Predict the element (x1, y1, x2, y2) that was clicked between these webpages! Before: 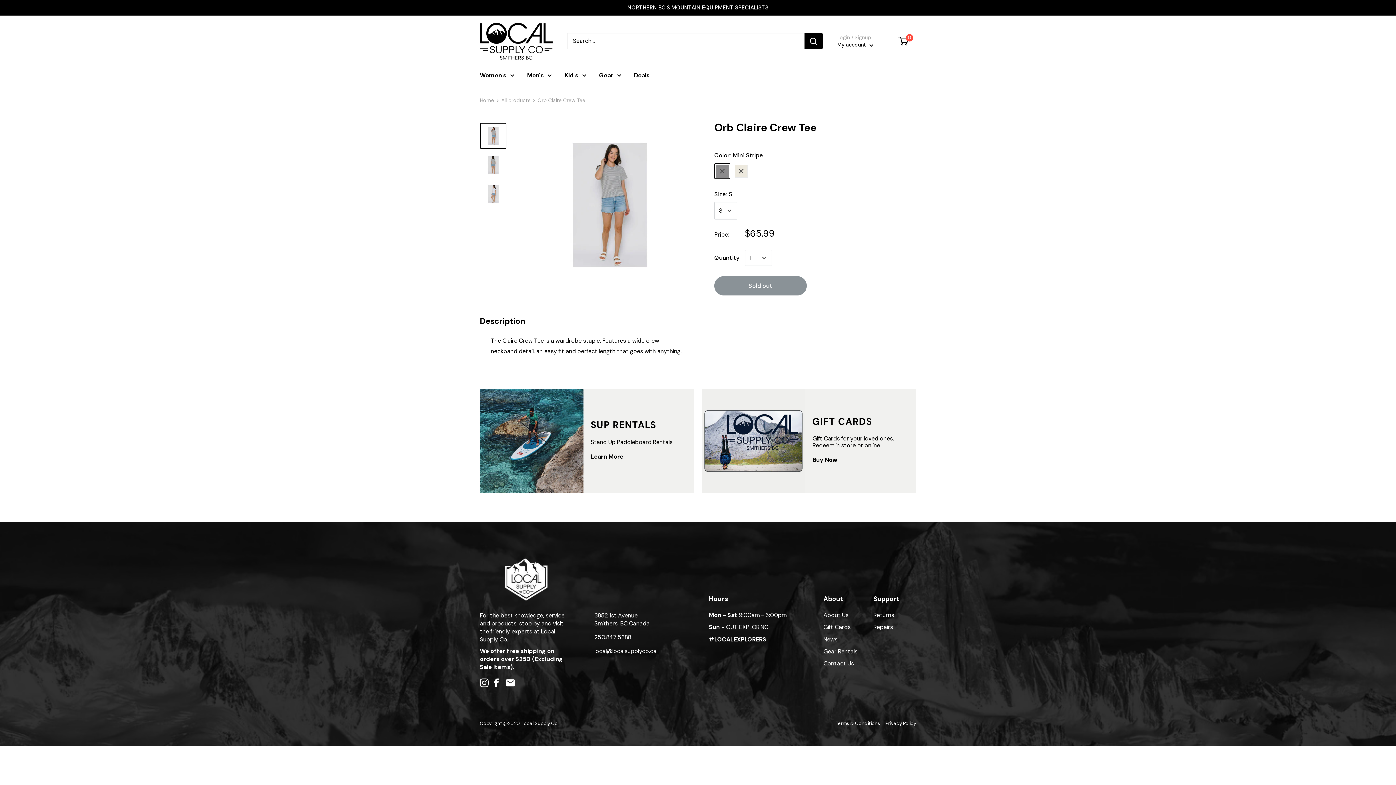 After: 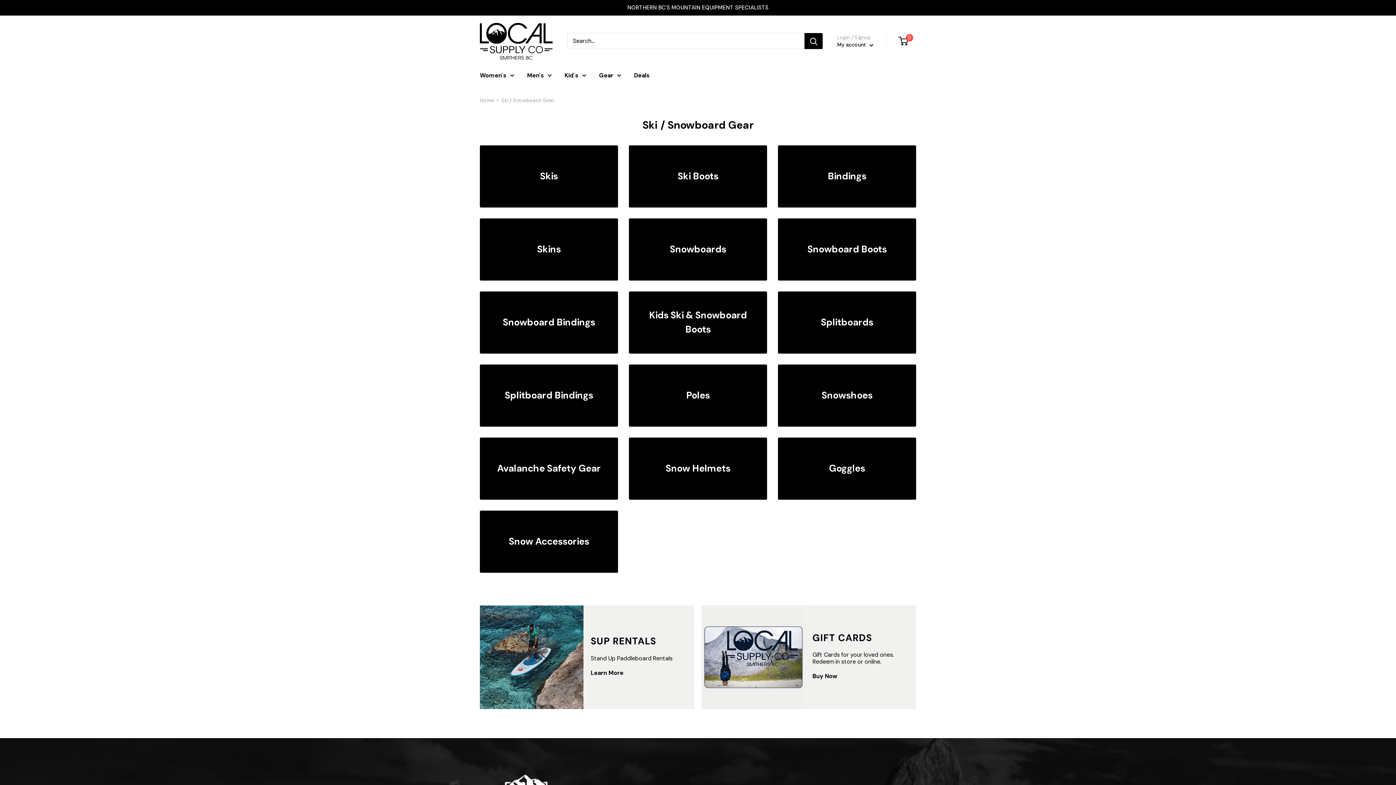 Action: bbox: (627, 0, 768, 15) label: NORTHERN BC'S MOUNTAIN EQUIPMENT SPECIALISTS